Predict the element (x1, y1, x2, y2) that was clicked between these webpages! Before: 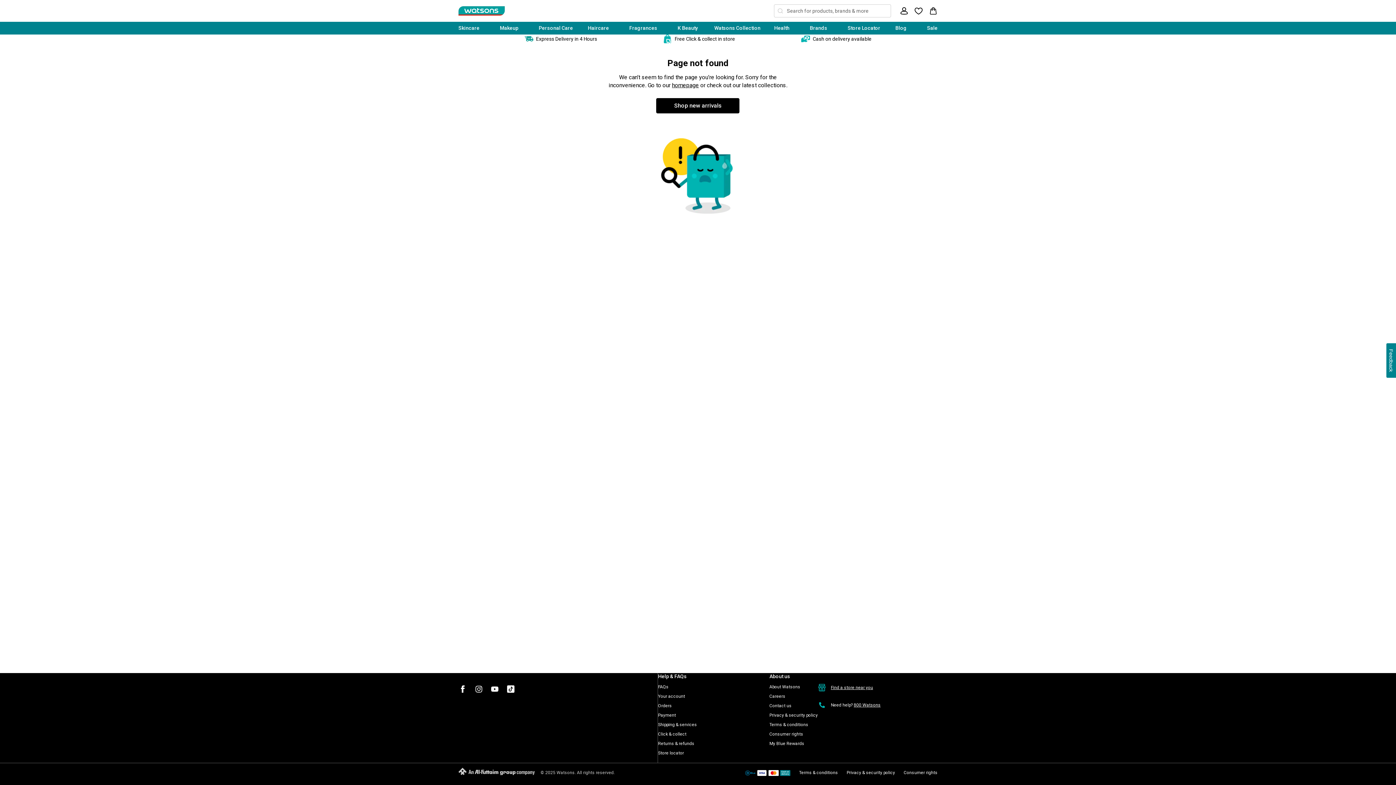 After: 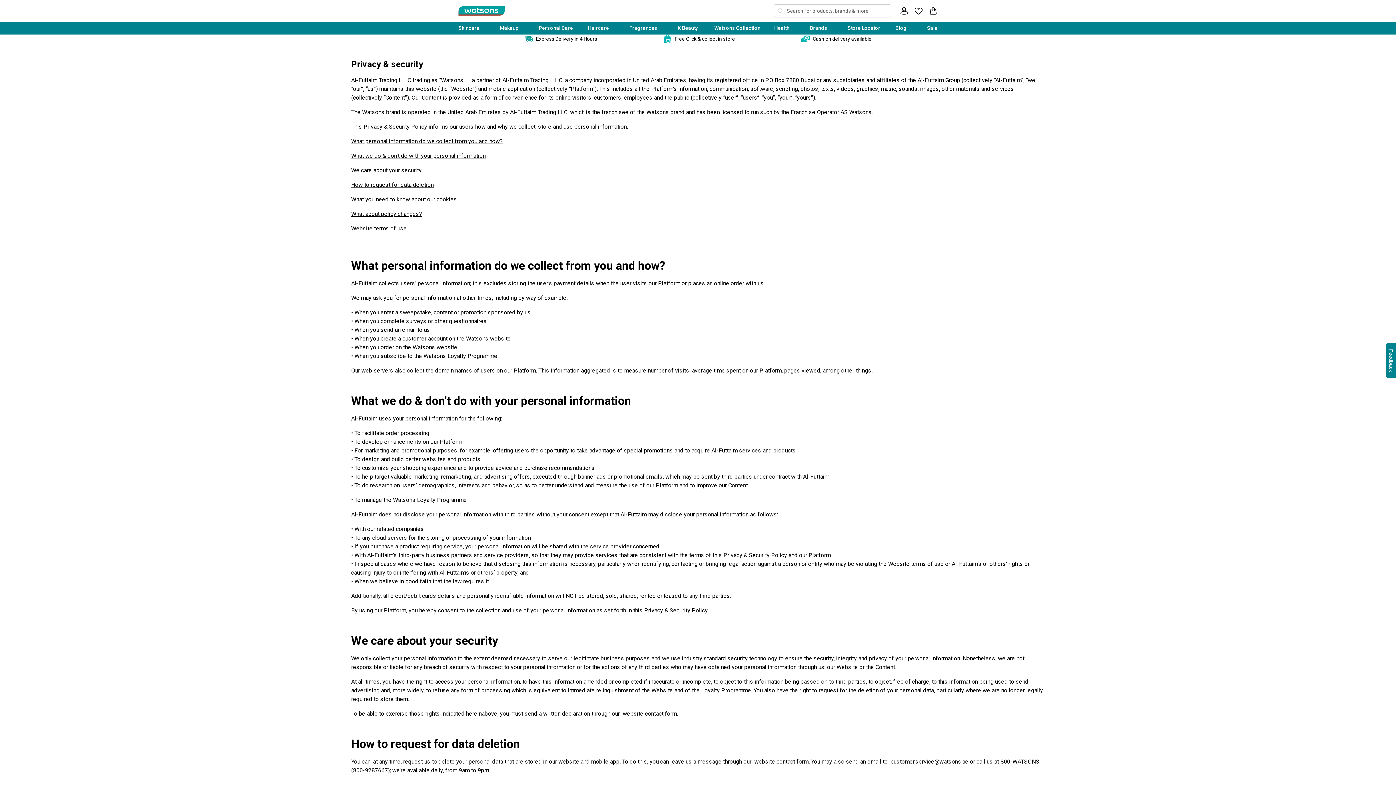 Action: bbox: (846, 769, 895, 777) label: Privacy & security policy